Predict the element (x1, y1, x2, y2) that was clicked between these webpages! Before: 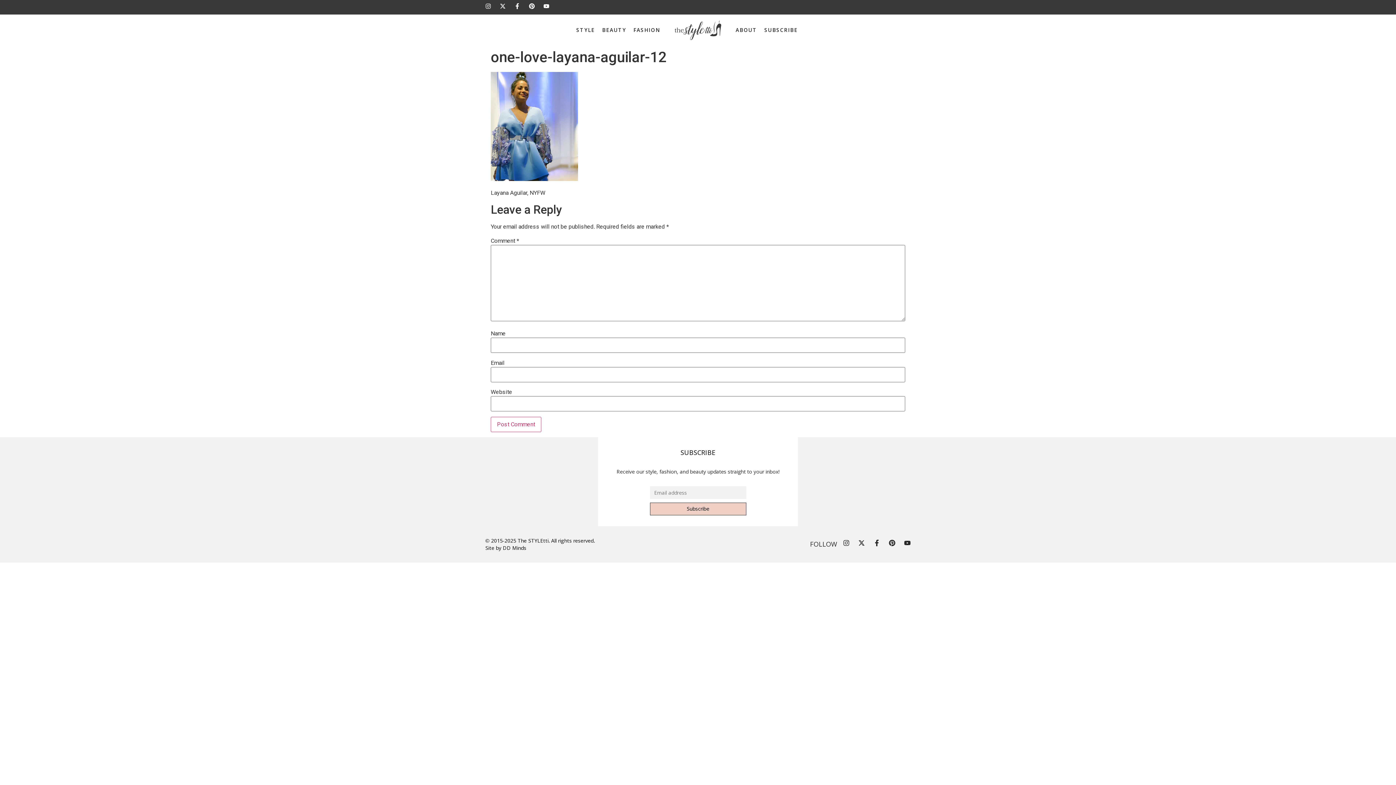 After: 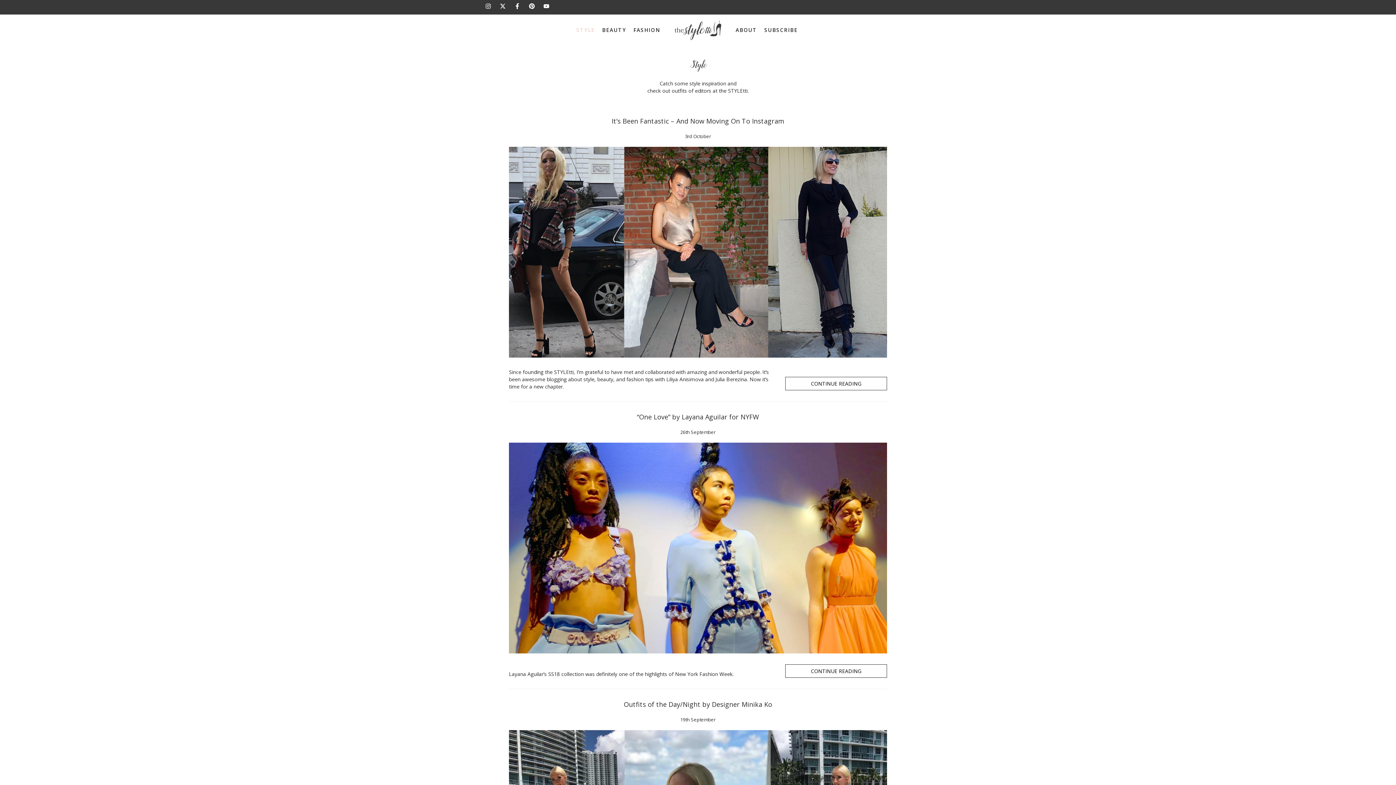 Action: label: STYLE bbox: (572, 26, 598, 33)